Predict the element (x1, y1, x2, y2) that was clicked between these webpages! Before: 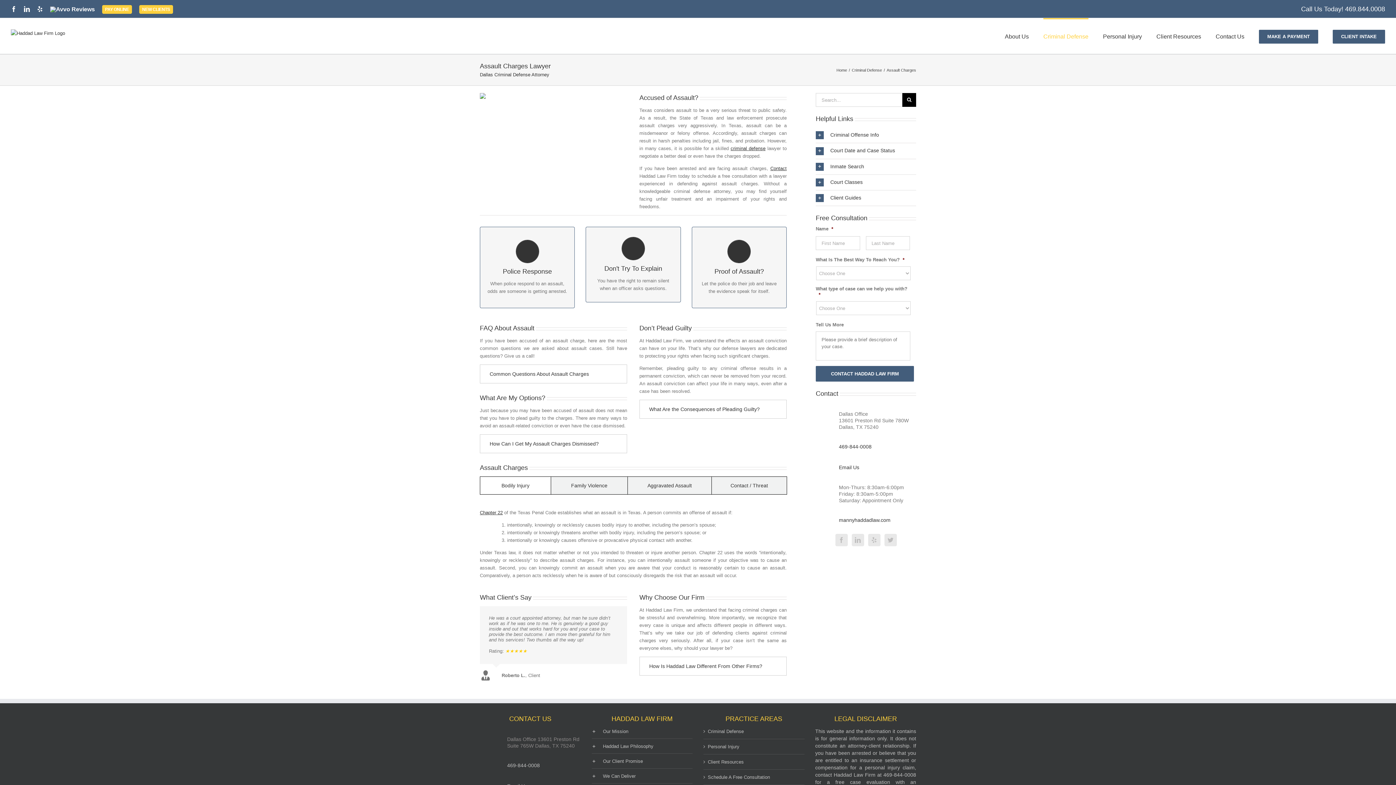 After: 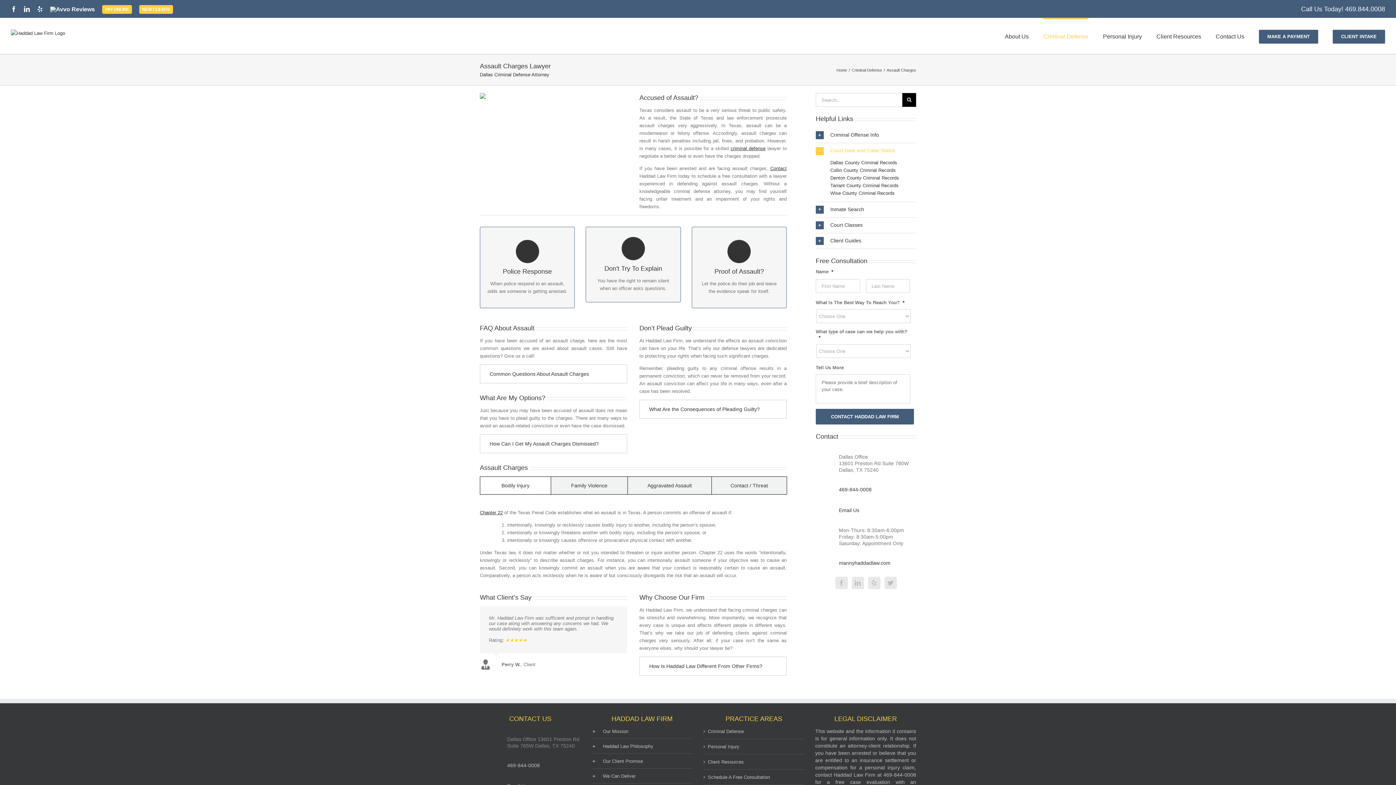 Action: bbox: (816, 143, 916, 158) label: Court Date and Case Status